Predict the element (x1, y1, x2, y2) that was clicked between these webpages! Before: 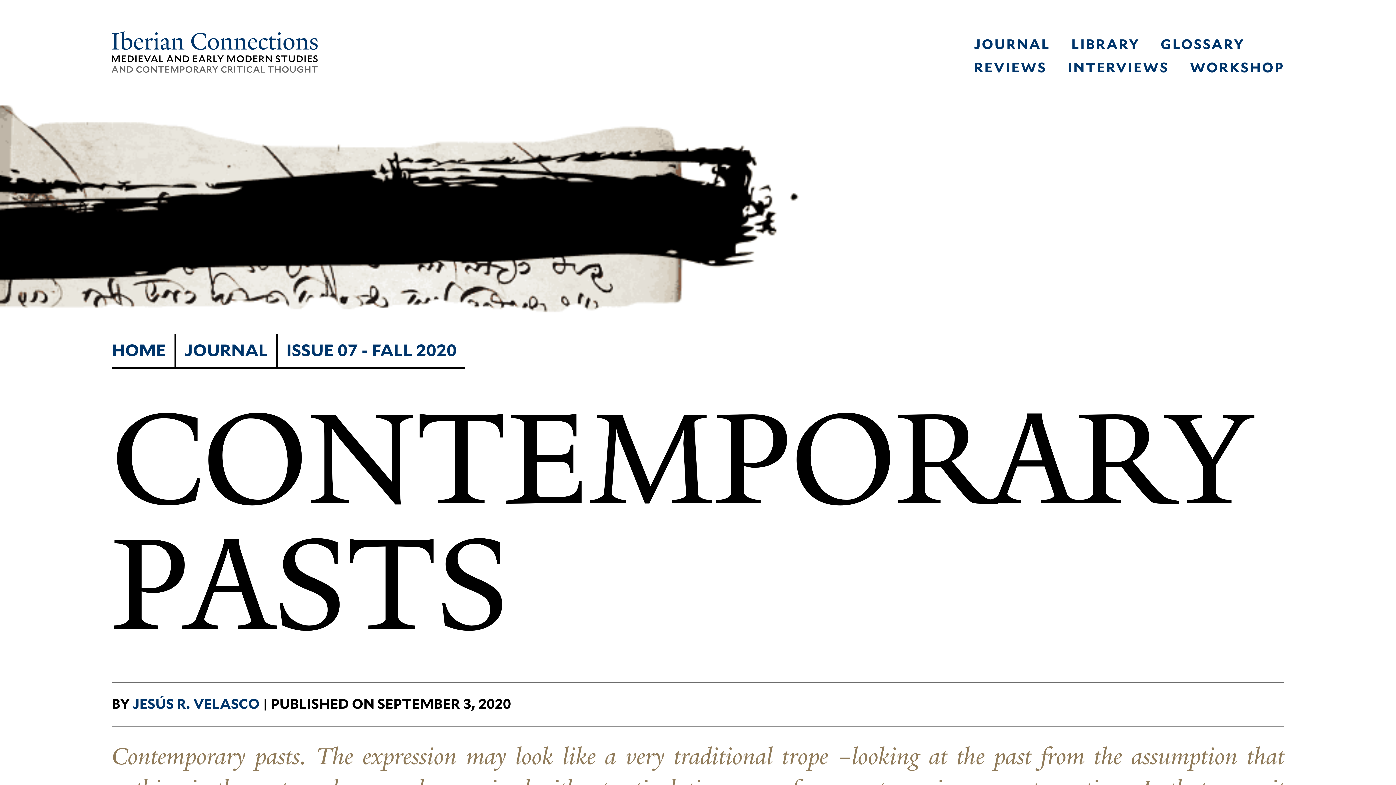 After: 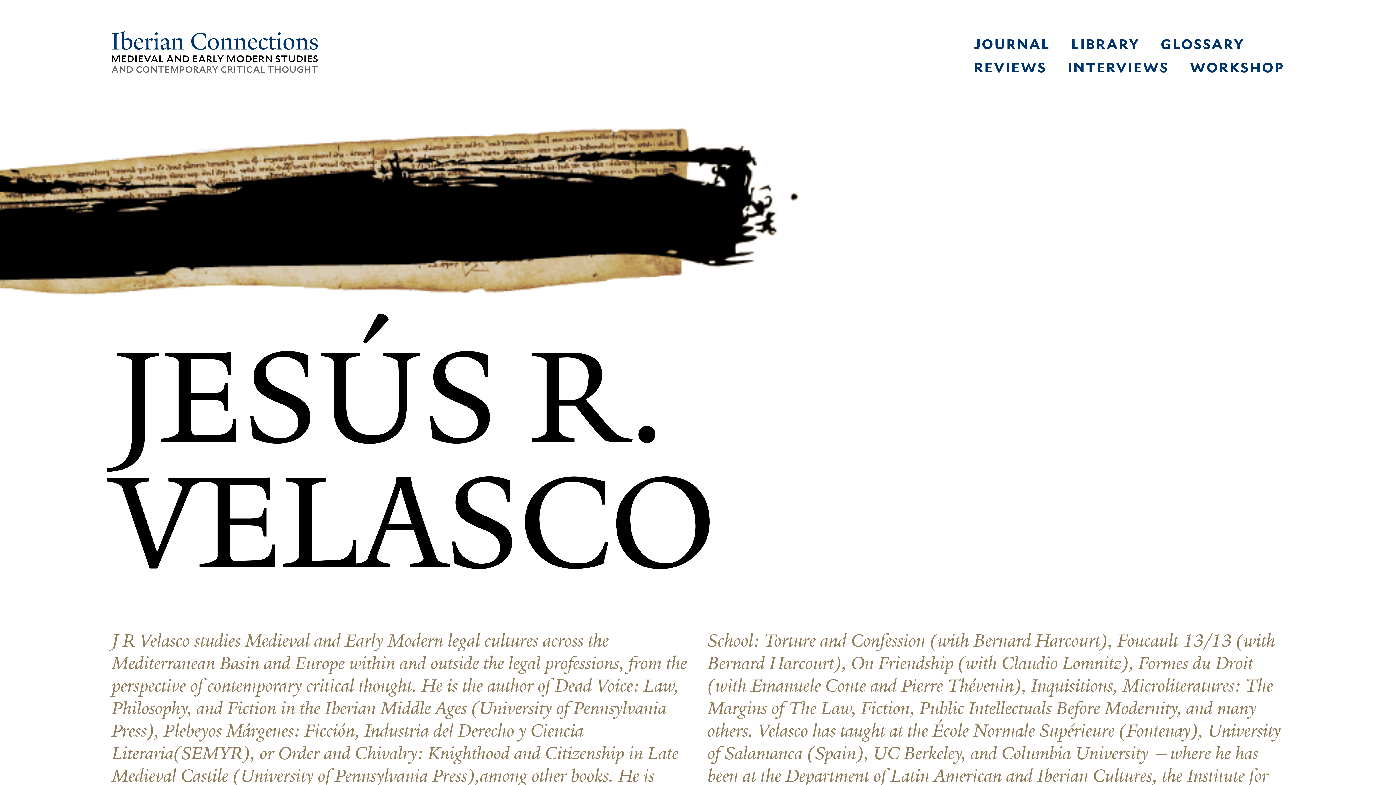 Action: bbox: (132, 696, 259, 712) label: JESÚS R. VELASCO